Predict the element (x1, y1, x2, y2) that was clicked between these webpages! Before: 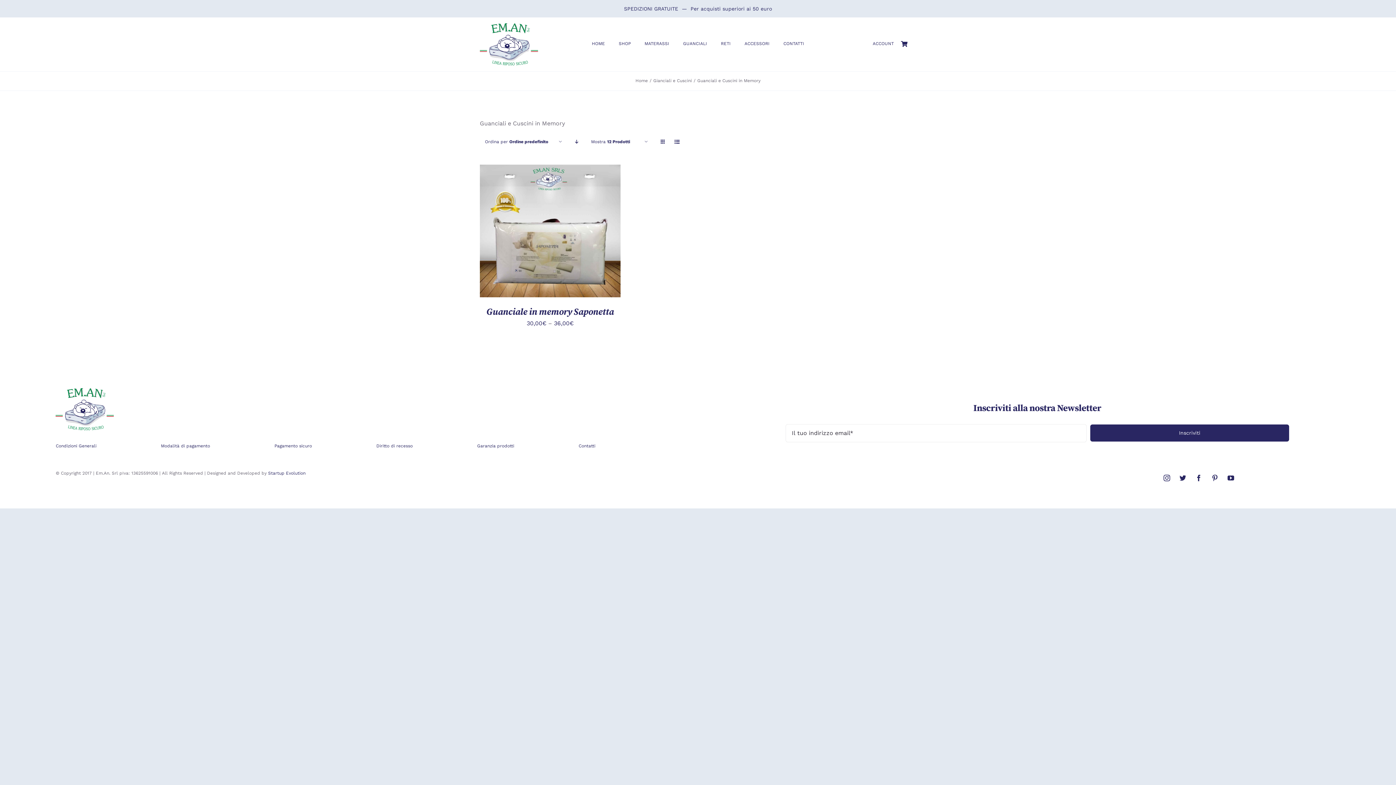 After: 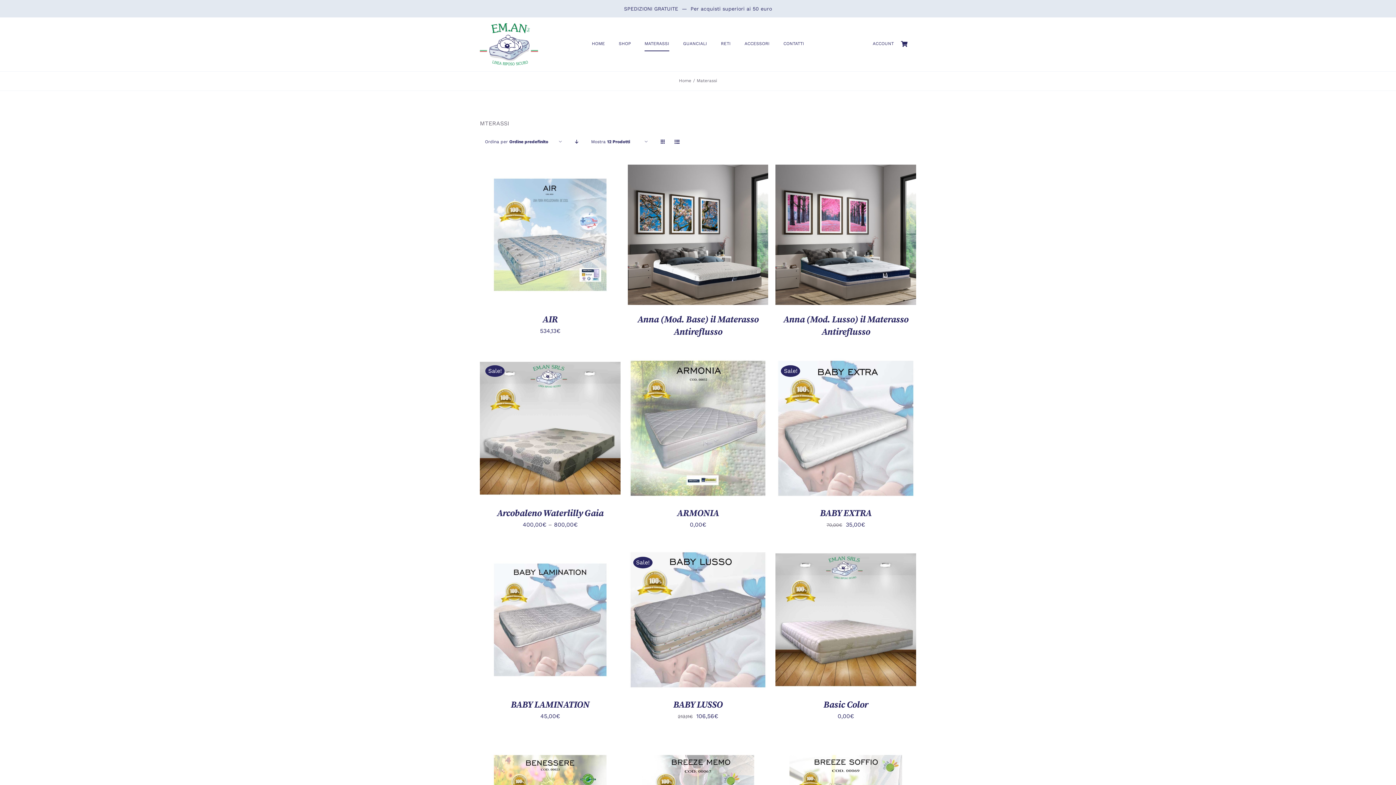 Action: bbox: (644, 37, 669, 51) label: MATERASSI